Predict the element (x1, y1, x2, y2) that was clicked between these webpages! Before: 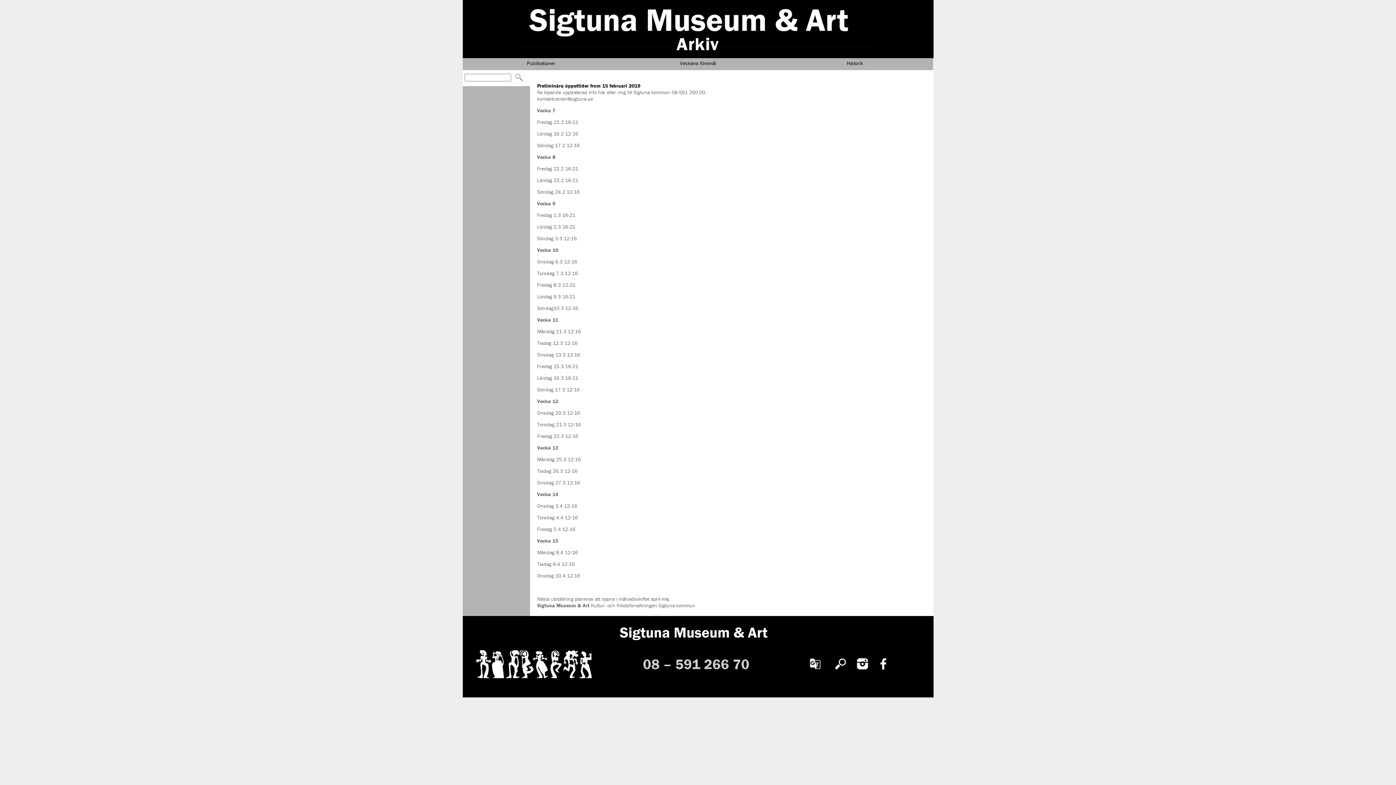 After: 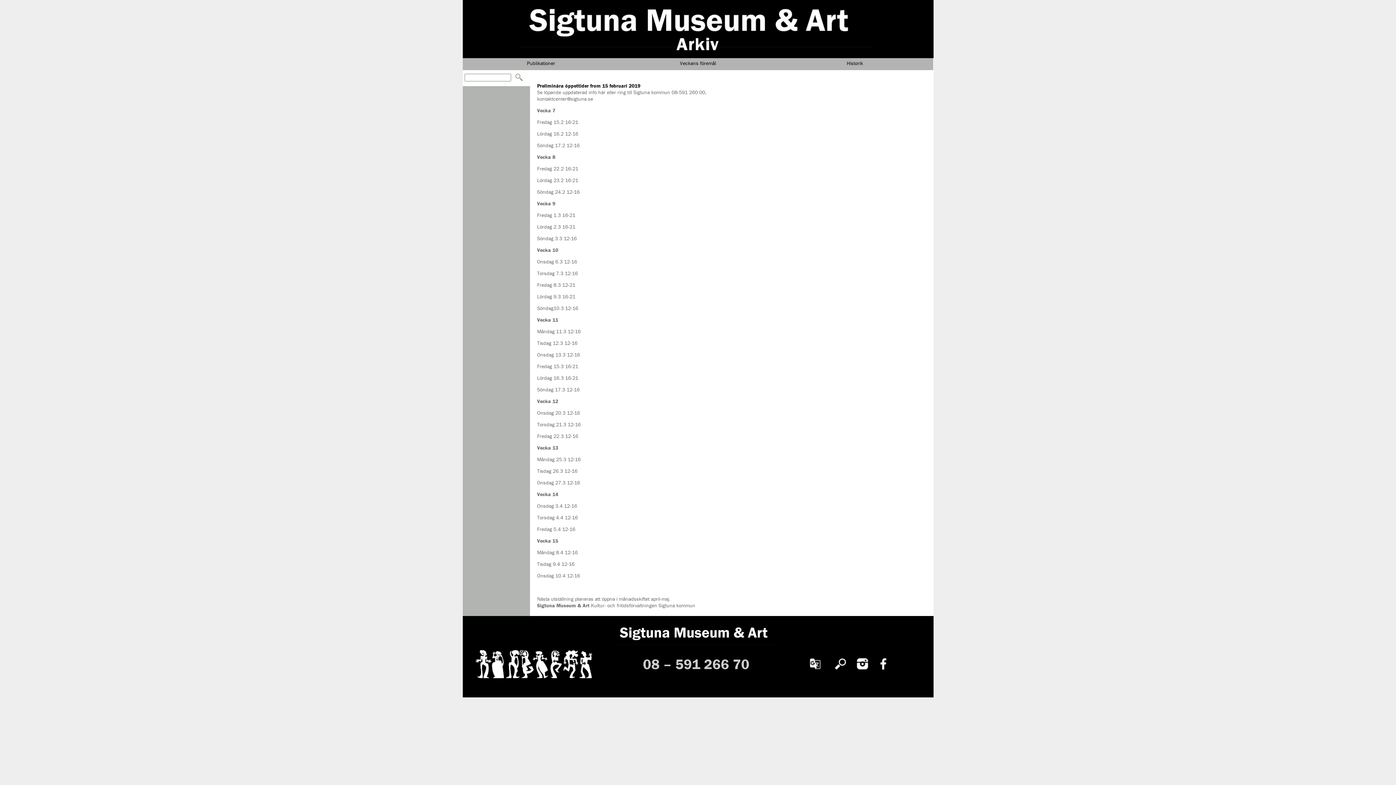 Action: bbox: (856, 664, 869, 670)